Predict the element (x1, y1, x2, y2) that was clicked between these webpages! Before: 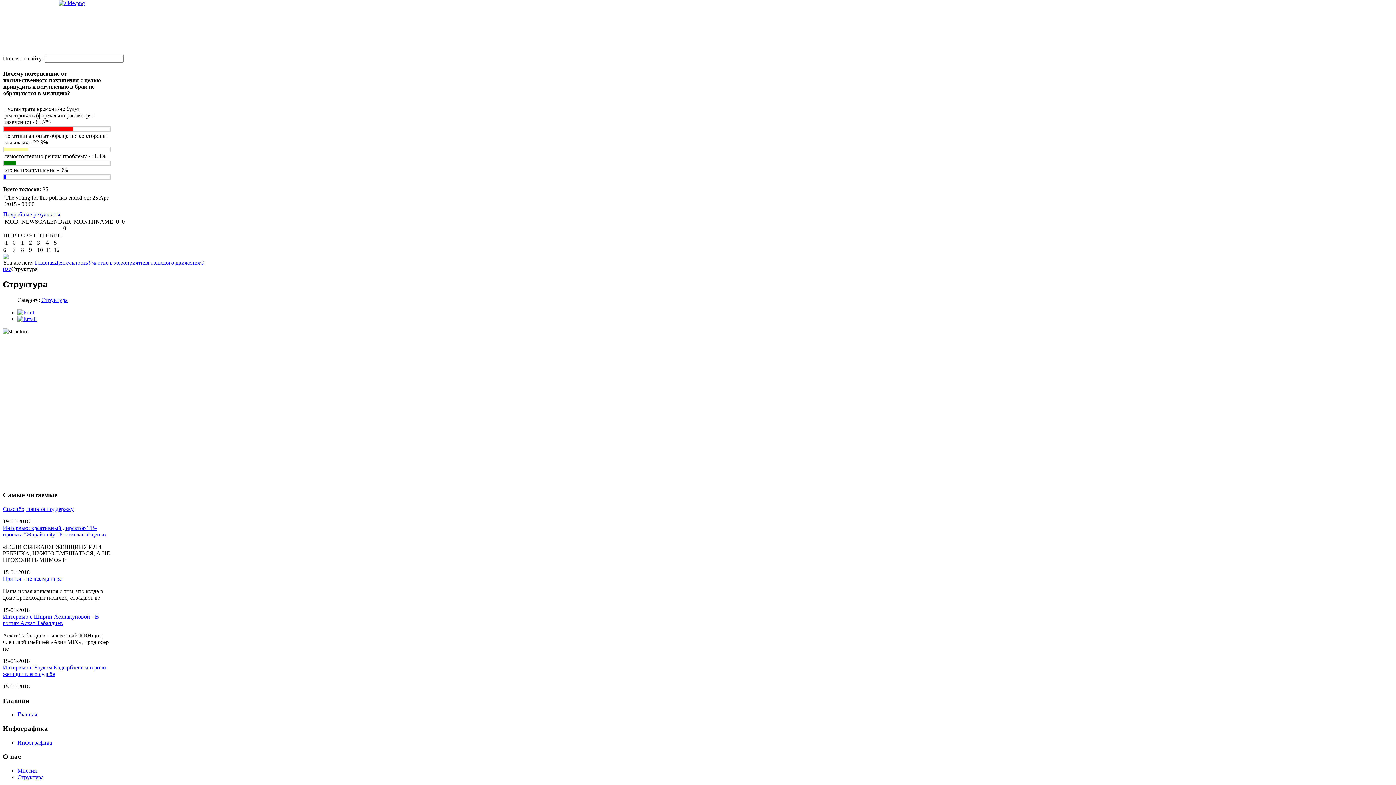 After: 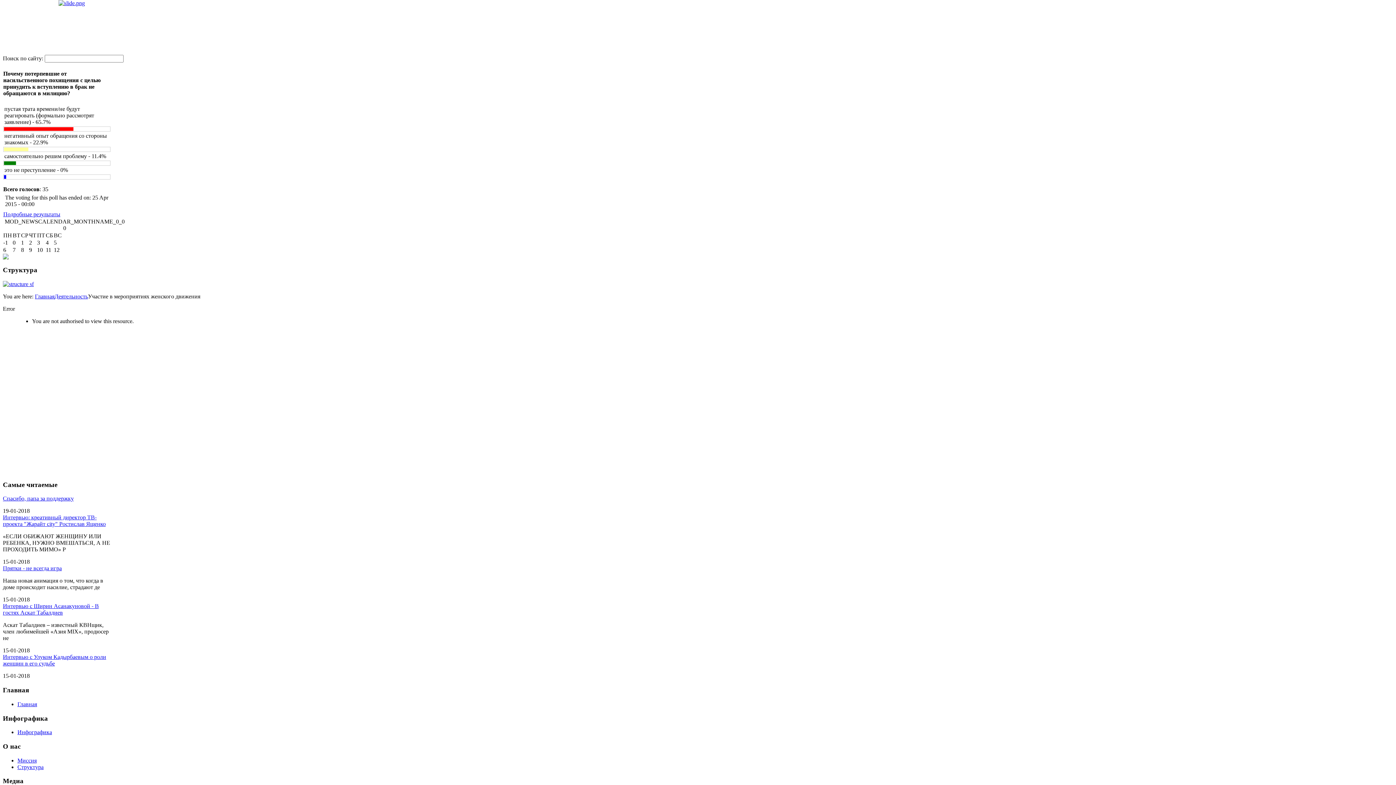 Action: bbox: (2, 664, 106, 677) label: Интервью с Улуком Кадырбаевым о роли женщин в его судьбе